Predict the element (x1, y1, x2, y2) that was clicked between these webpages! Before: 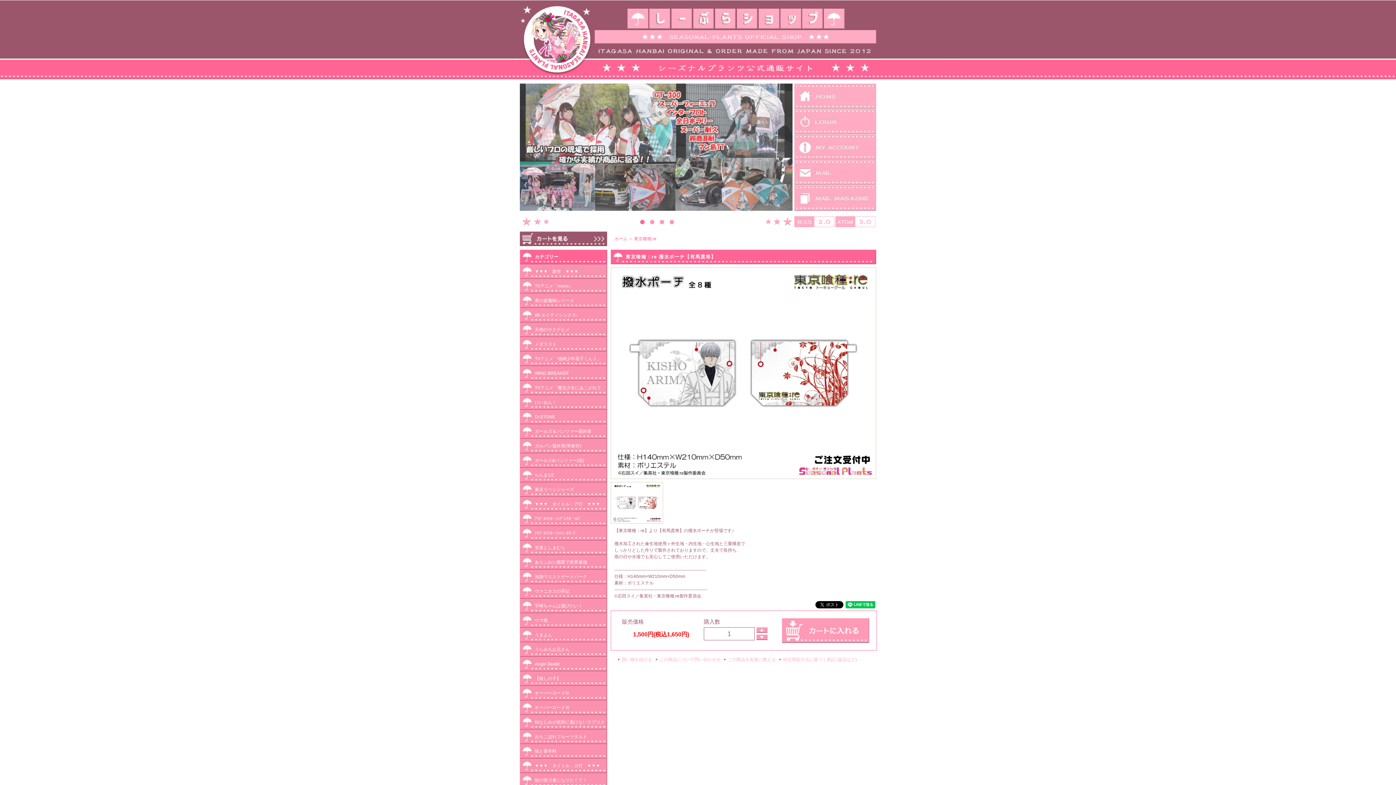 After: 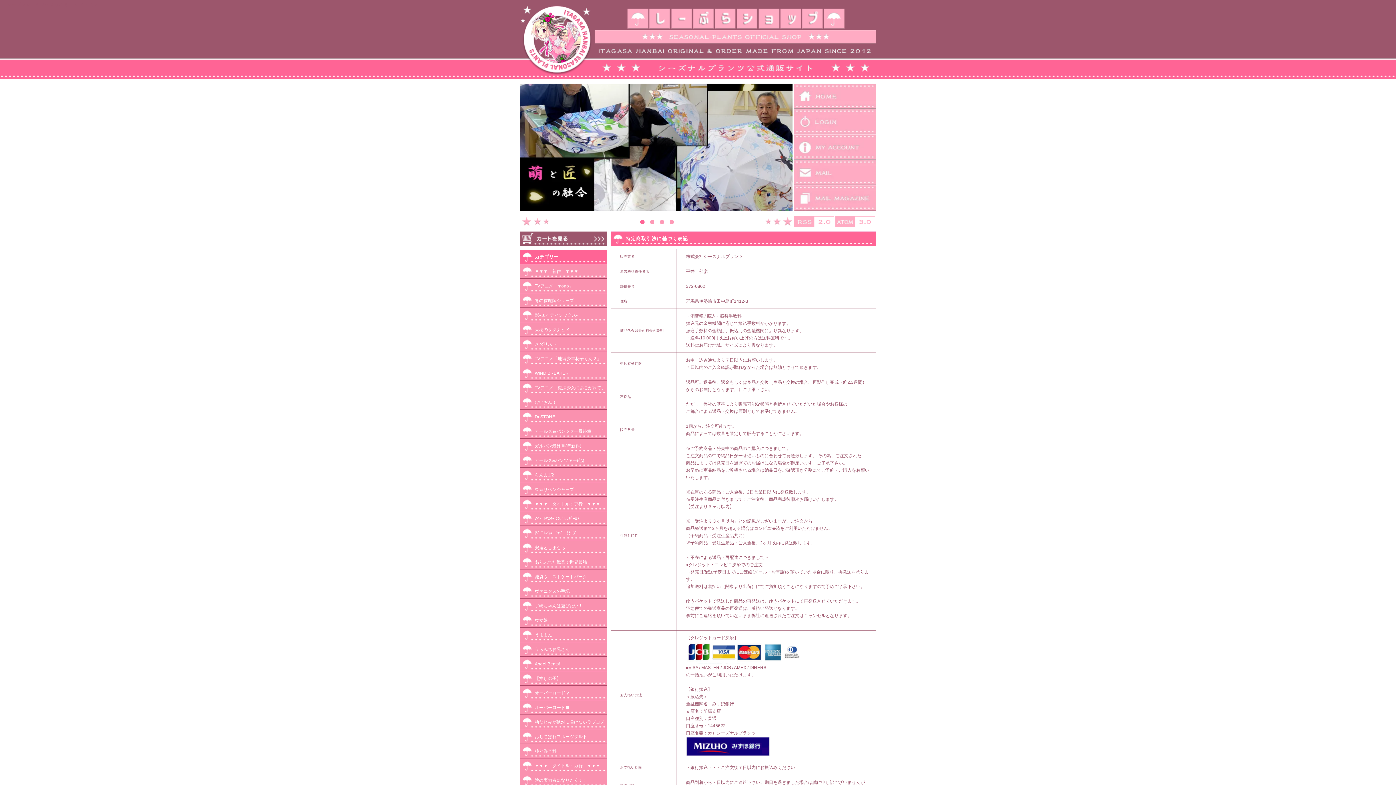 Action: label: 特定商取引法に基づく表記 (返品など) bbox: (783, 657, 857, 662)